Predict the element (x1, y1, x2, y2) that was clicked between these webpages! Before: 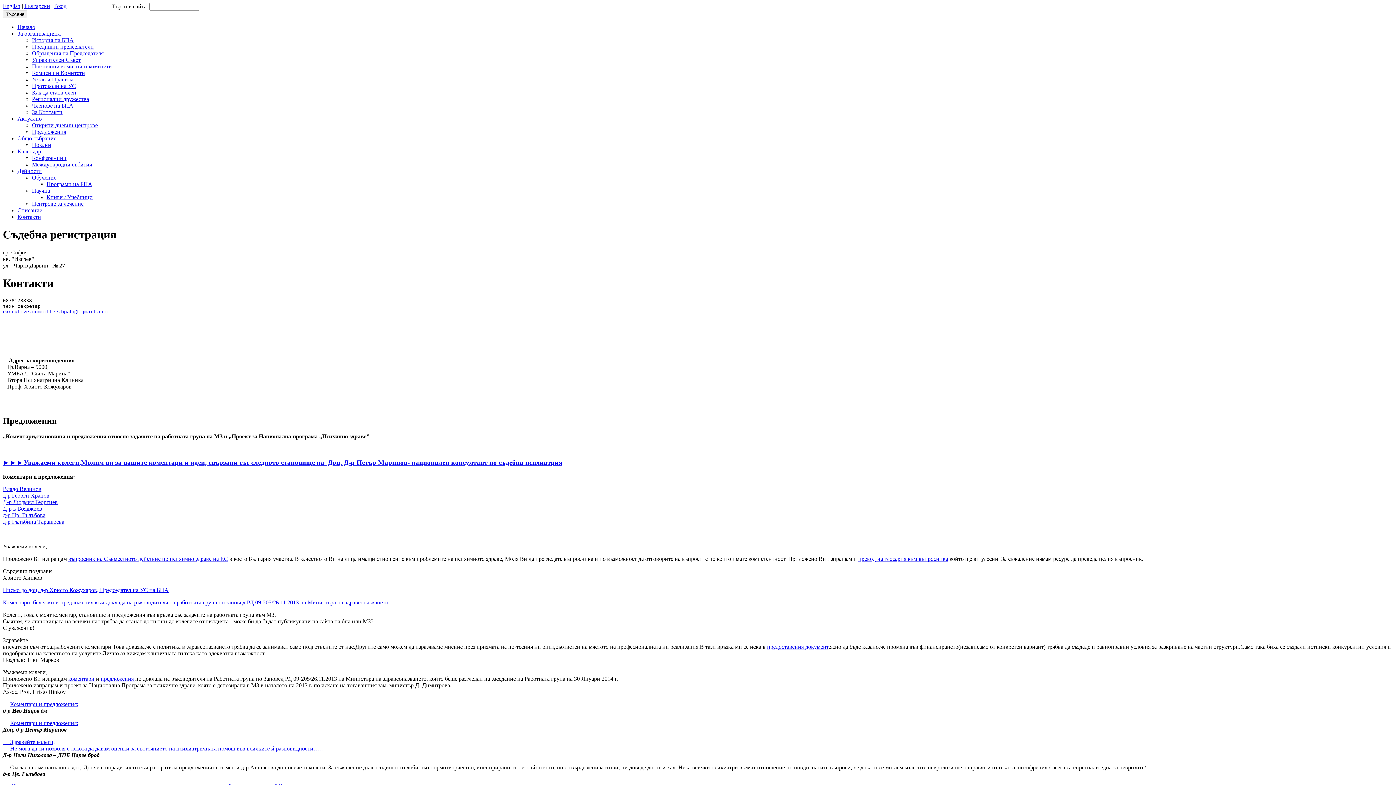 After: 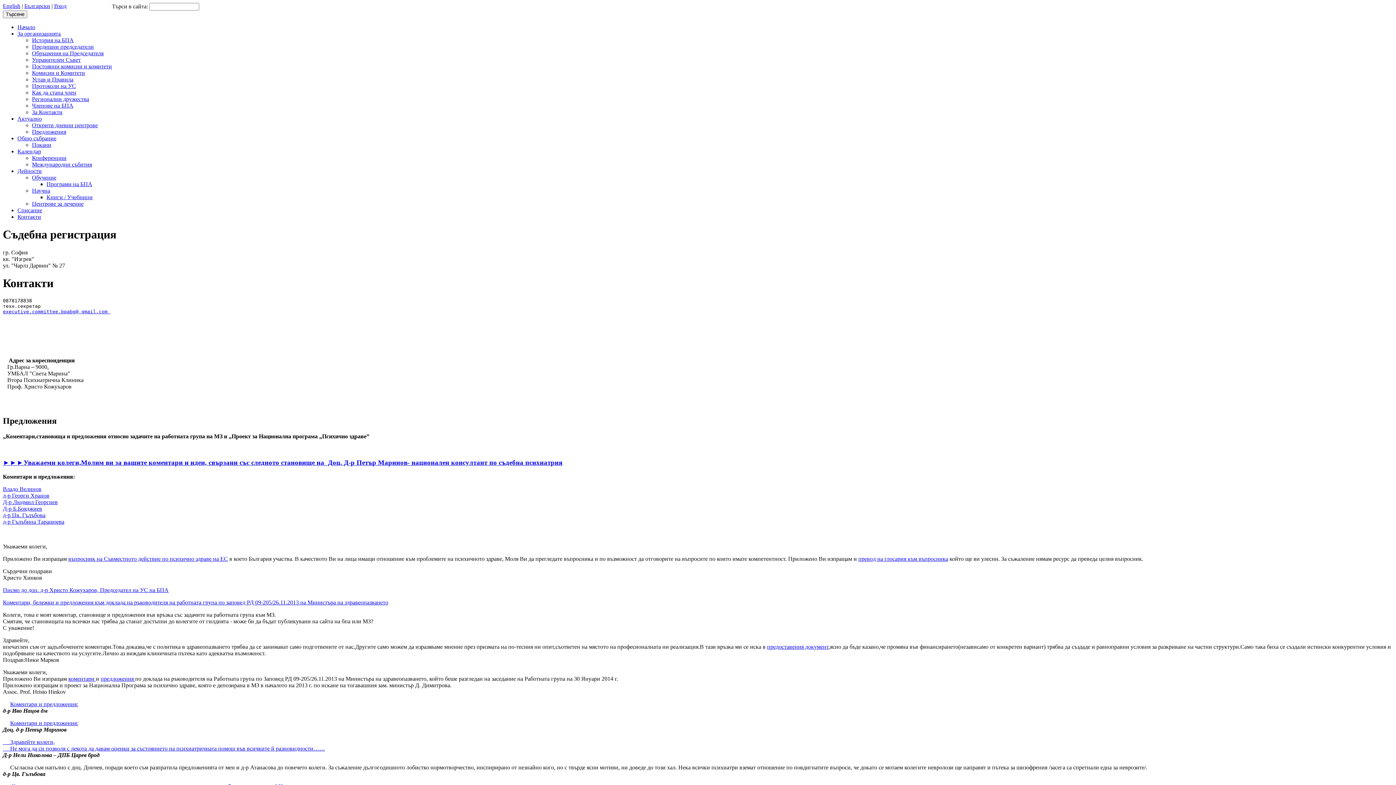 Action: label:      Здравейте колеги,
     Не мога да си позволя с лекота да давам оценки за състоянието на психиатричната помощ във всичките й разновидности…… bbox: (2, 739, 325, 752)